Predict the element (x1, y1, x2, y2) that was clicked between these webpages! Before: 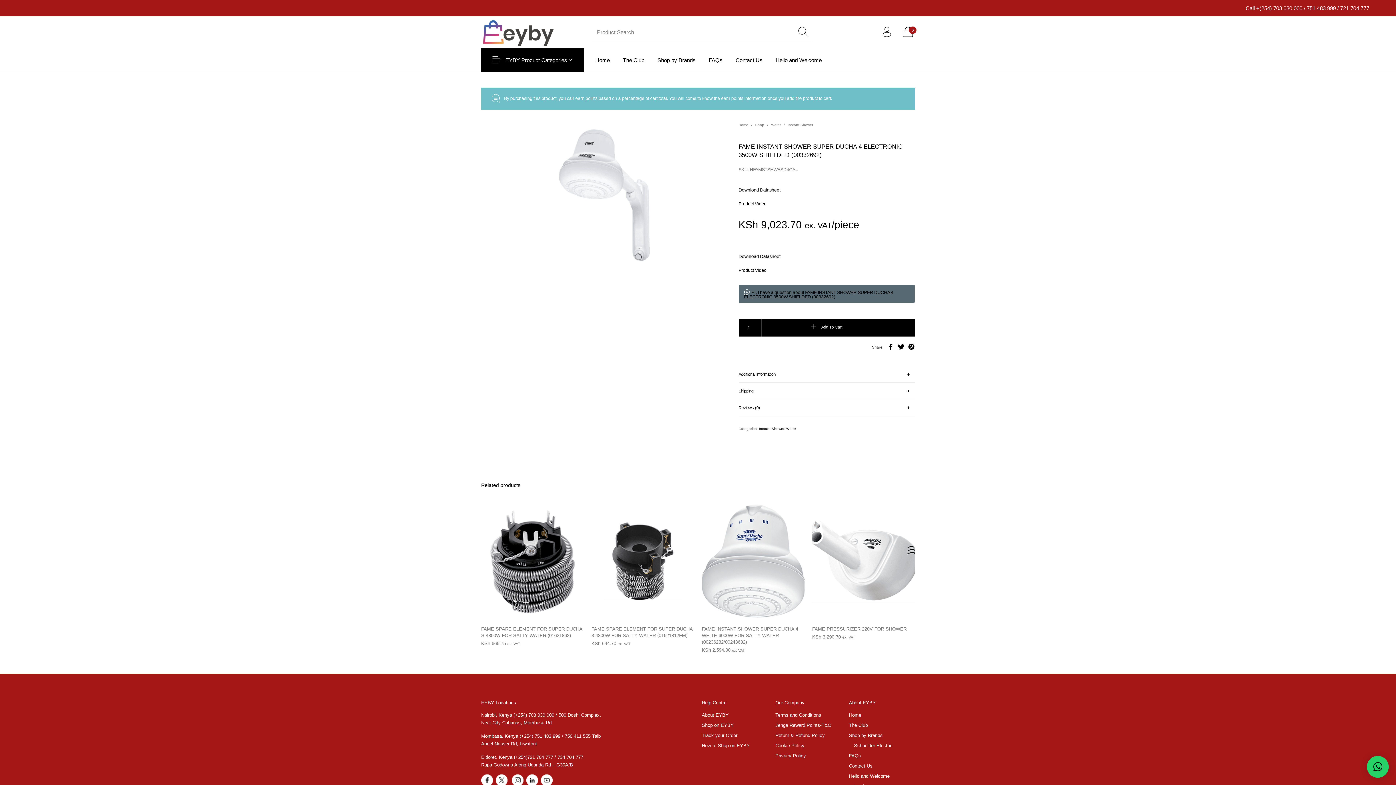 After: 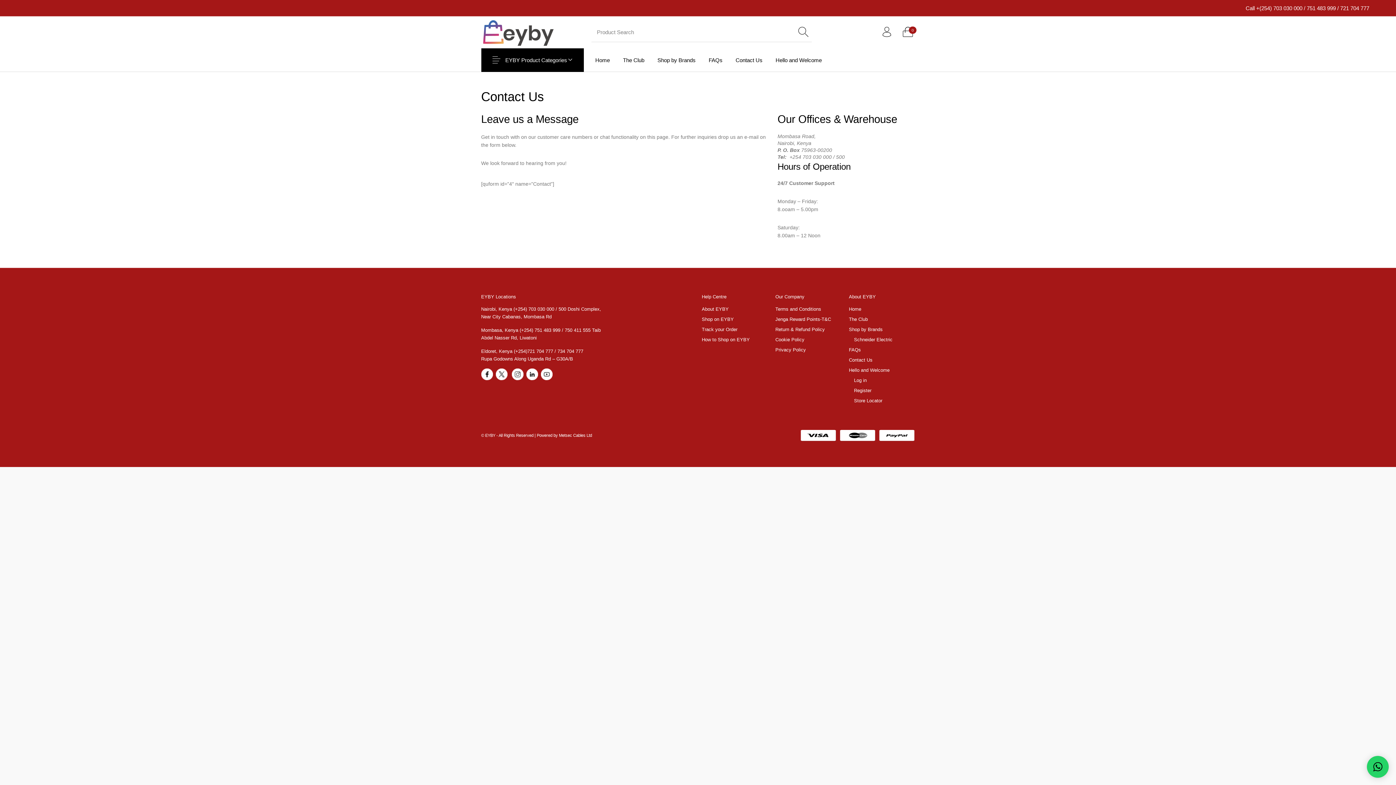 Action: bbox: (729, 48, 769, 72) label: Contact Us